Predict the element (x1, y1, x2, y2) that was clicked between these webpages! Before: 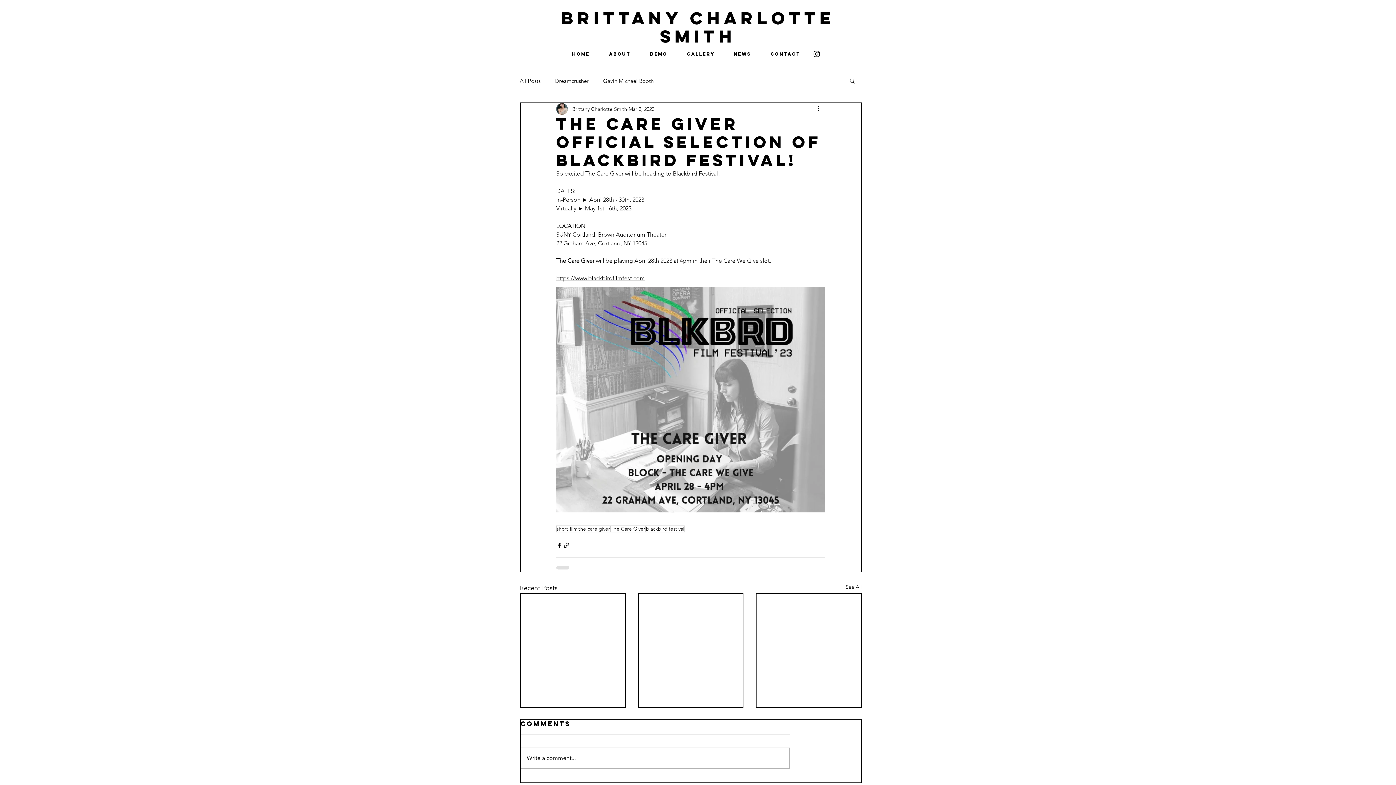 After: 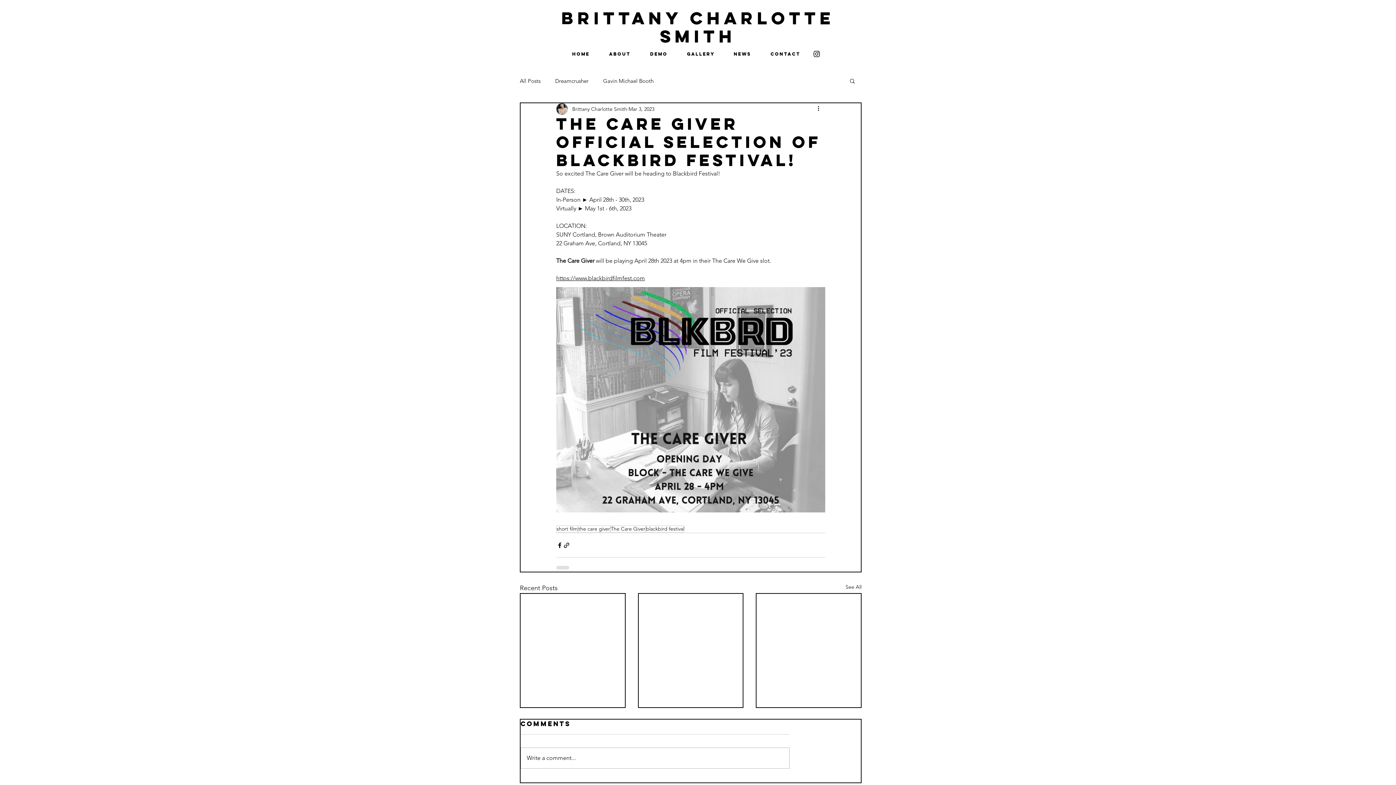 Action: bbox: (556, 274, 645, 281) label: https://www.blackbirdfilmfest.com